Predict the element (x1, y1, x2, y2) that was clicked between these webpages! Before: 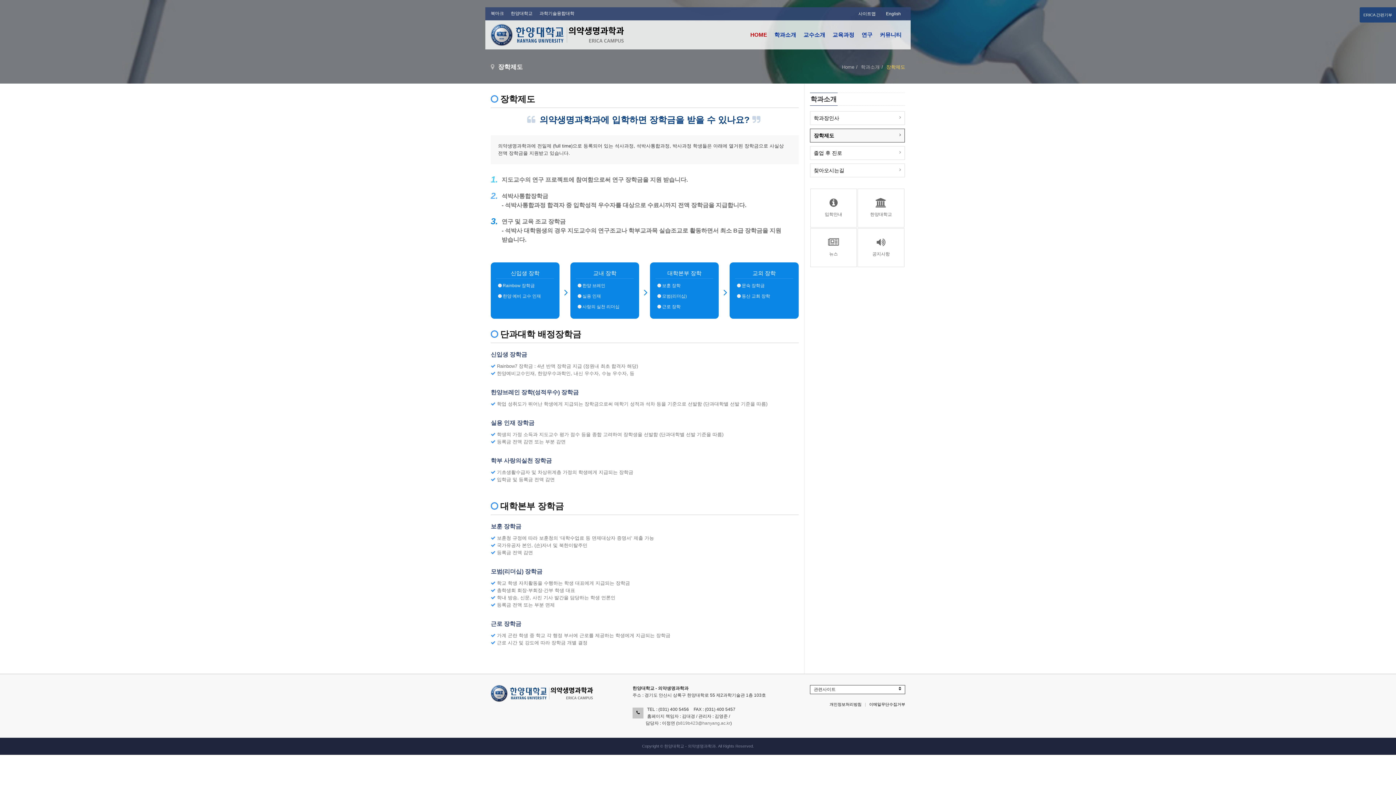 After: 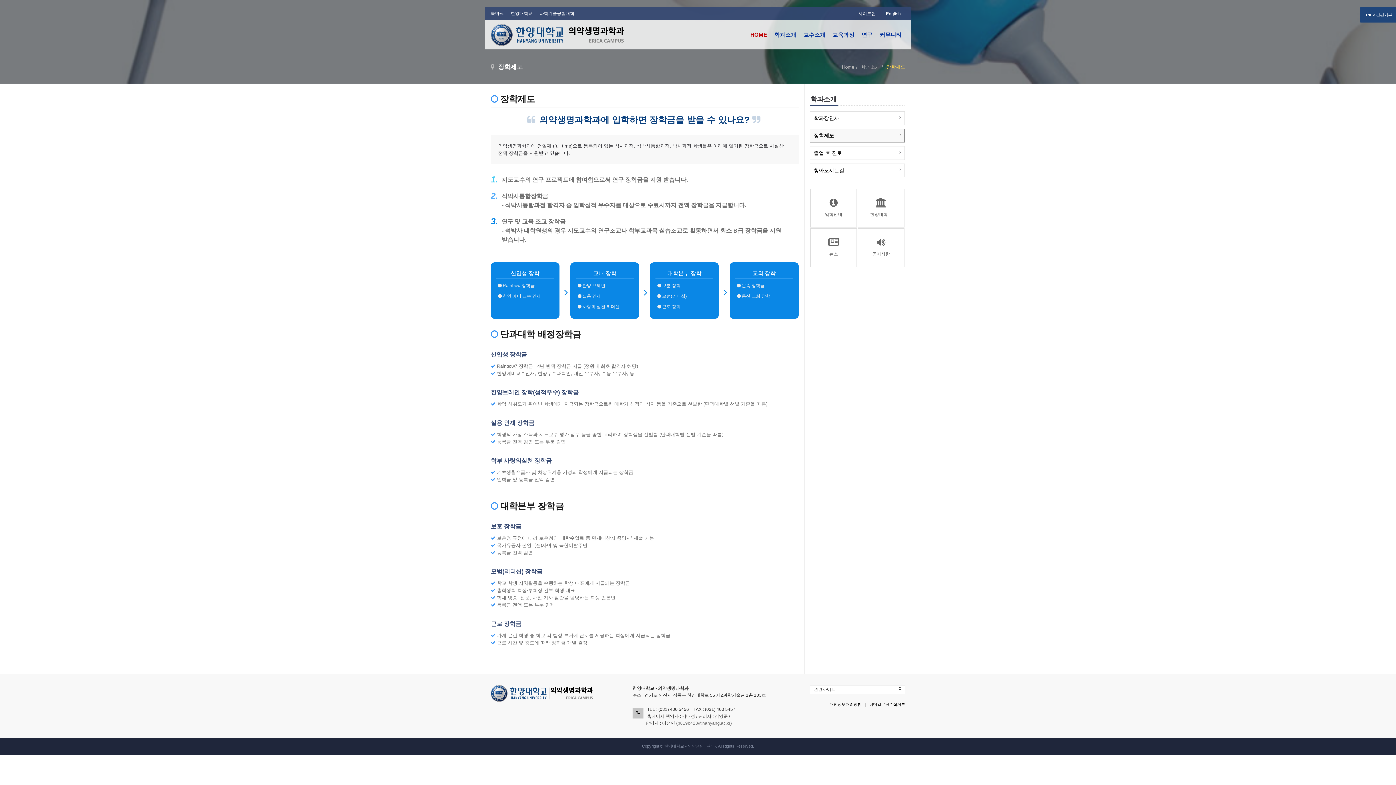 Action: bbox: (490, 10, 504, 16) label: 북마크